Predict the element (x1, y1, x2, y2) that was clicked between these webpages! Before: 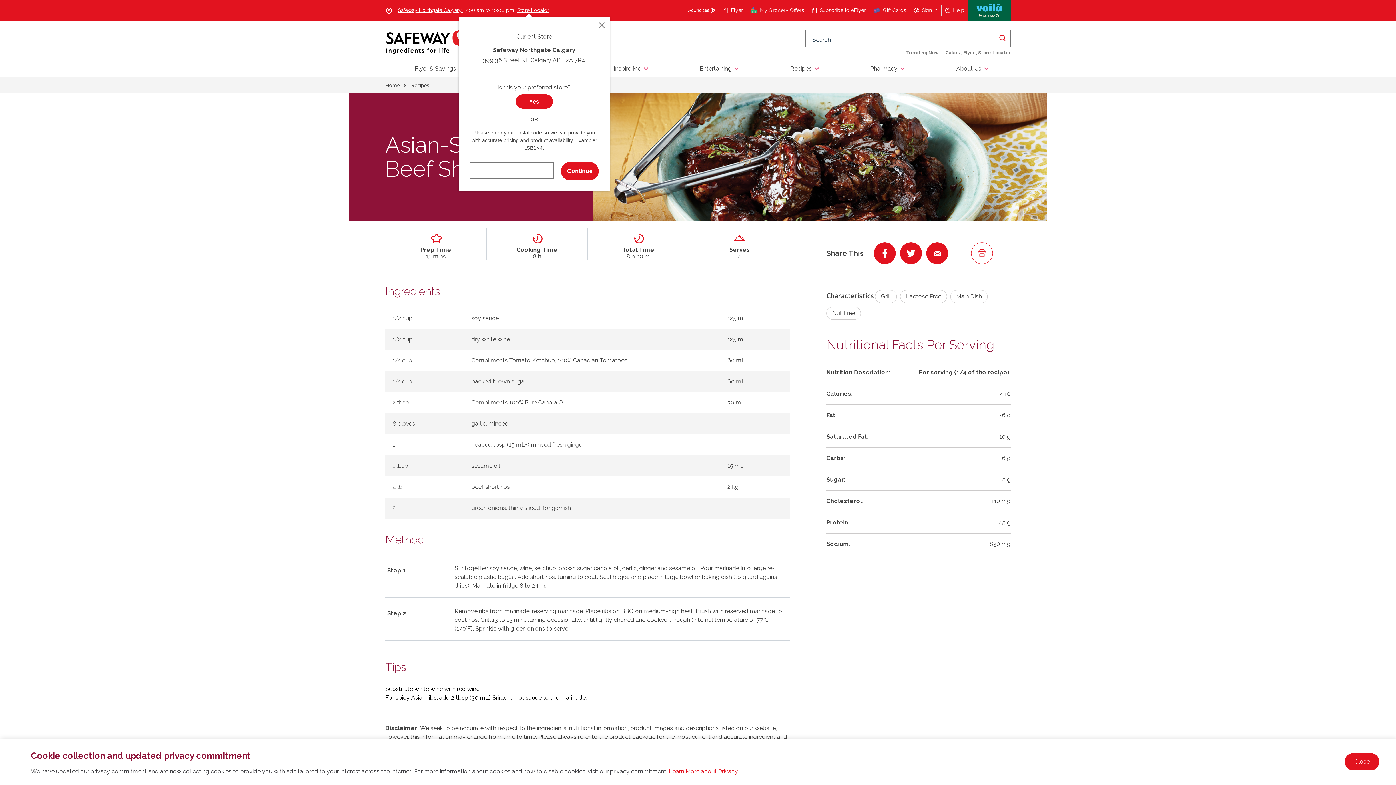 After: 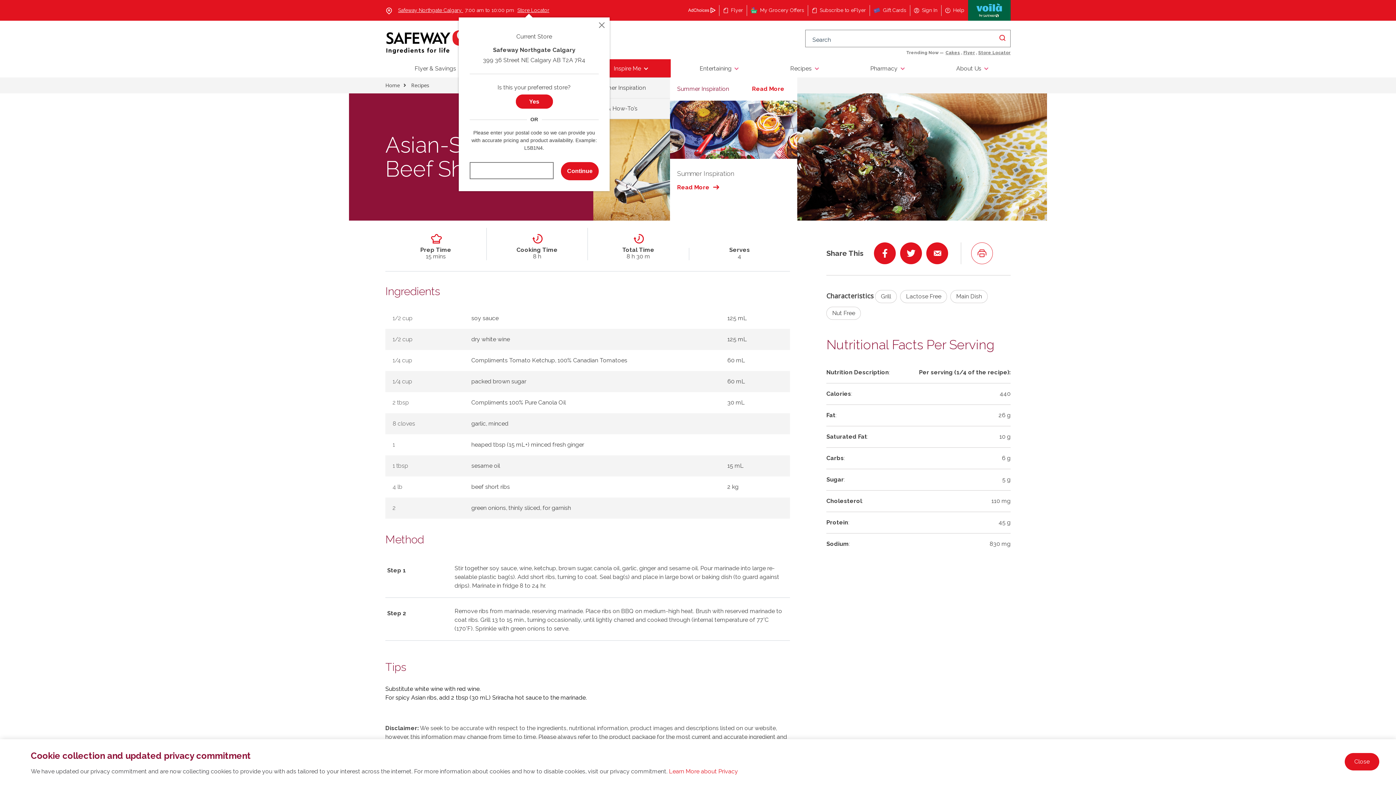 Action: label: Inspire Me bbox: (584, 59, 670, 77)